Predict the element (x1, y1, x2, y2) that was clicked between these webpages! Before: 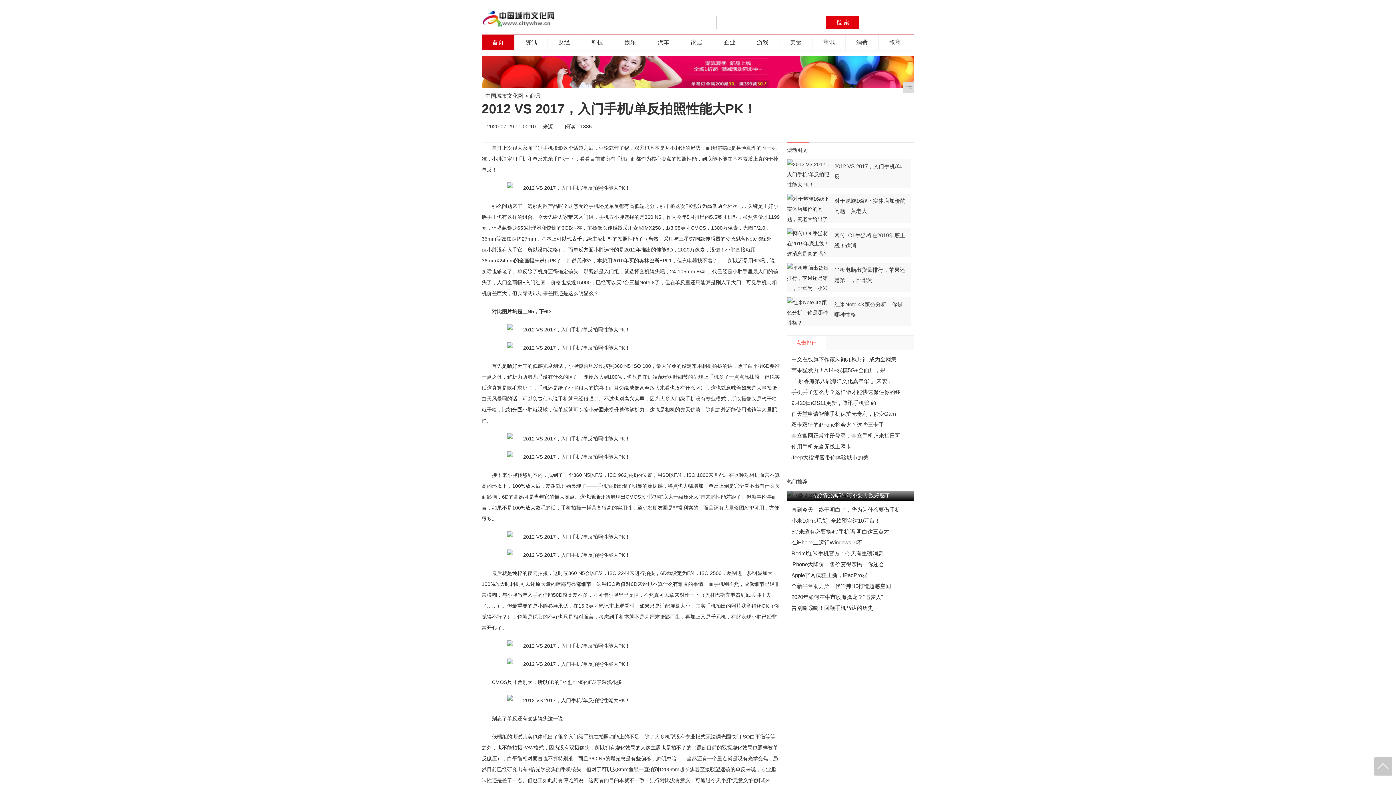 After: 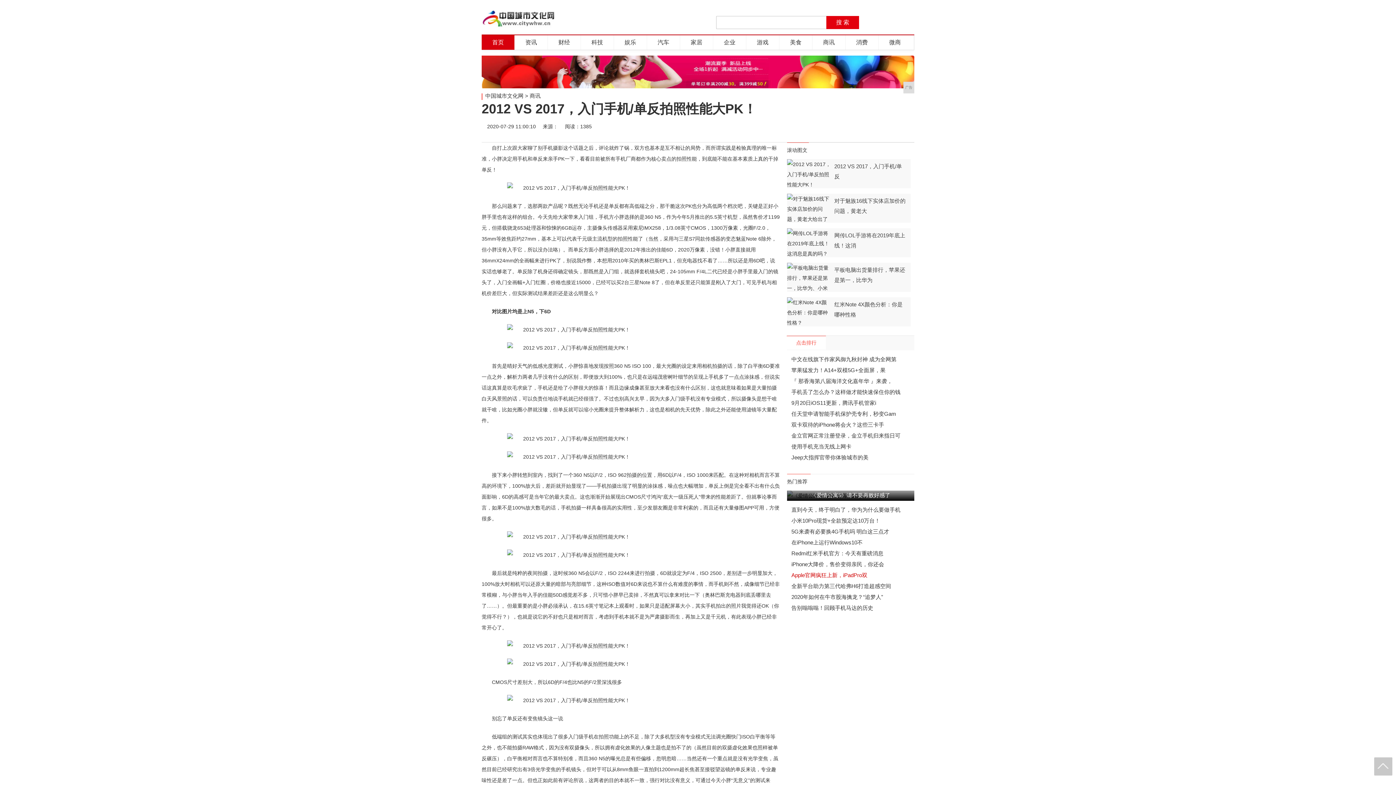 Action: label: Apple官网疯狂上新，iPadPro双 bbox: (791, 572, 867, 578)